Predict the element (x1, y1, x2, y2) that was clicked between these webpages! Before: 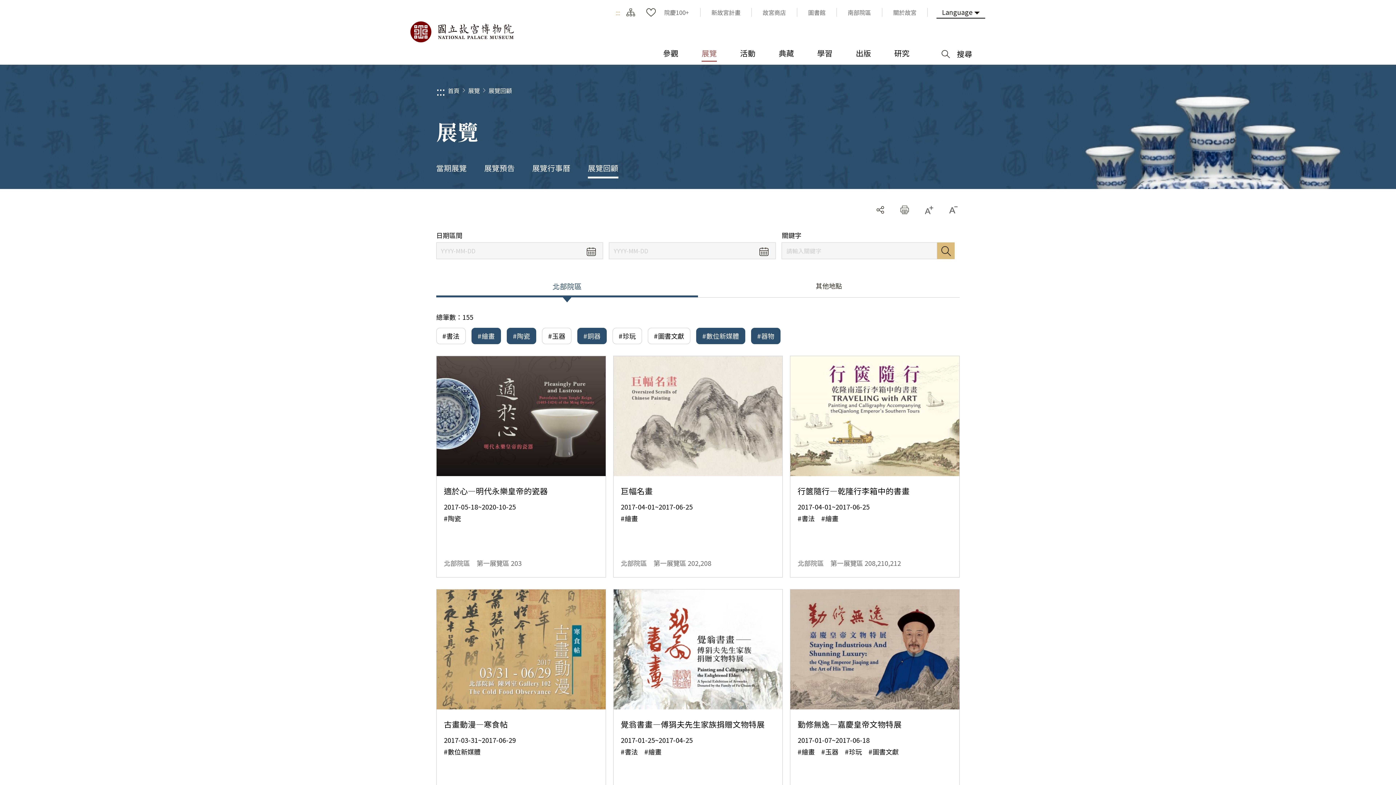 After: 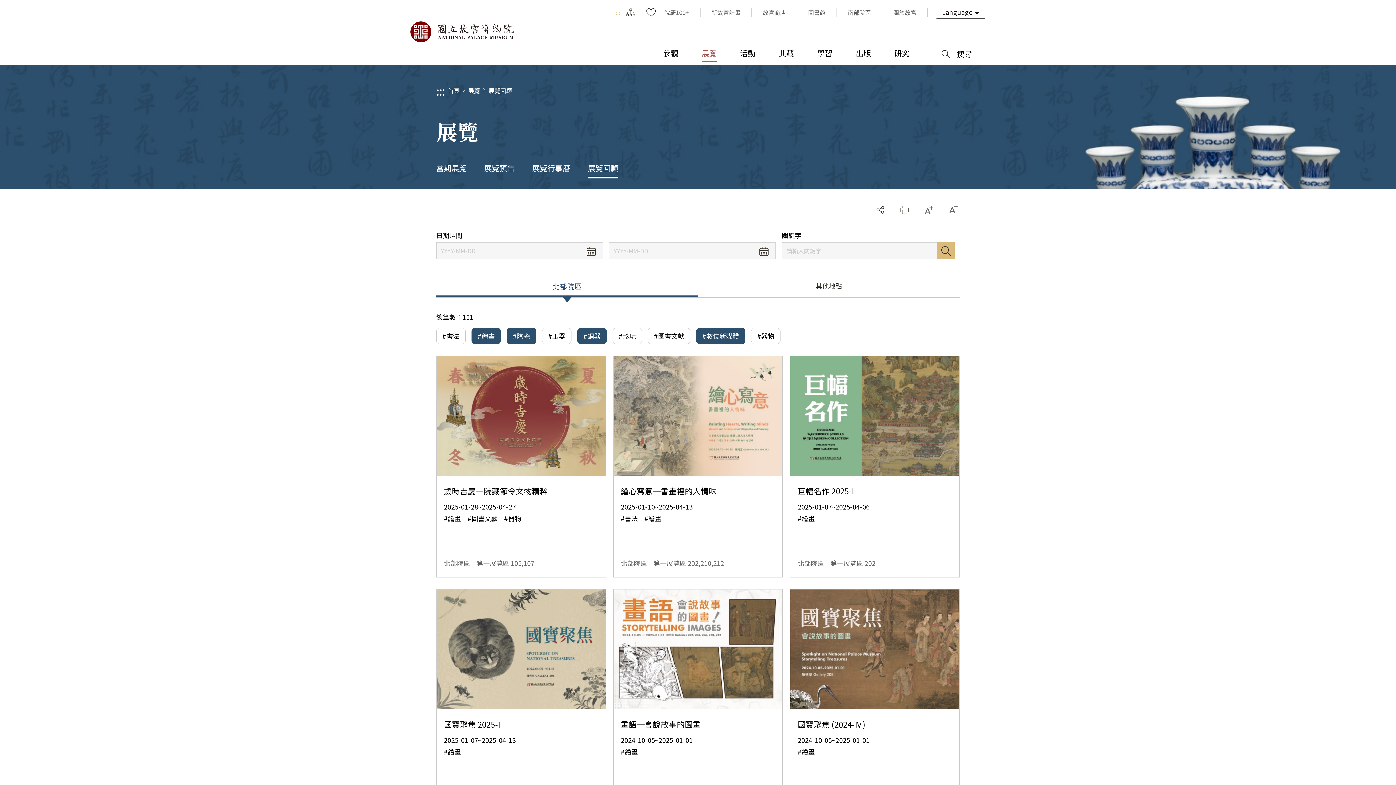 Action: bbox: (751, 328, 780, 344) label: #器物